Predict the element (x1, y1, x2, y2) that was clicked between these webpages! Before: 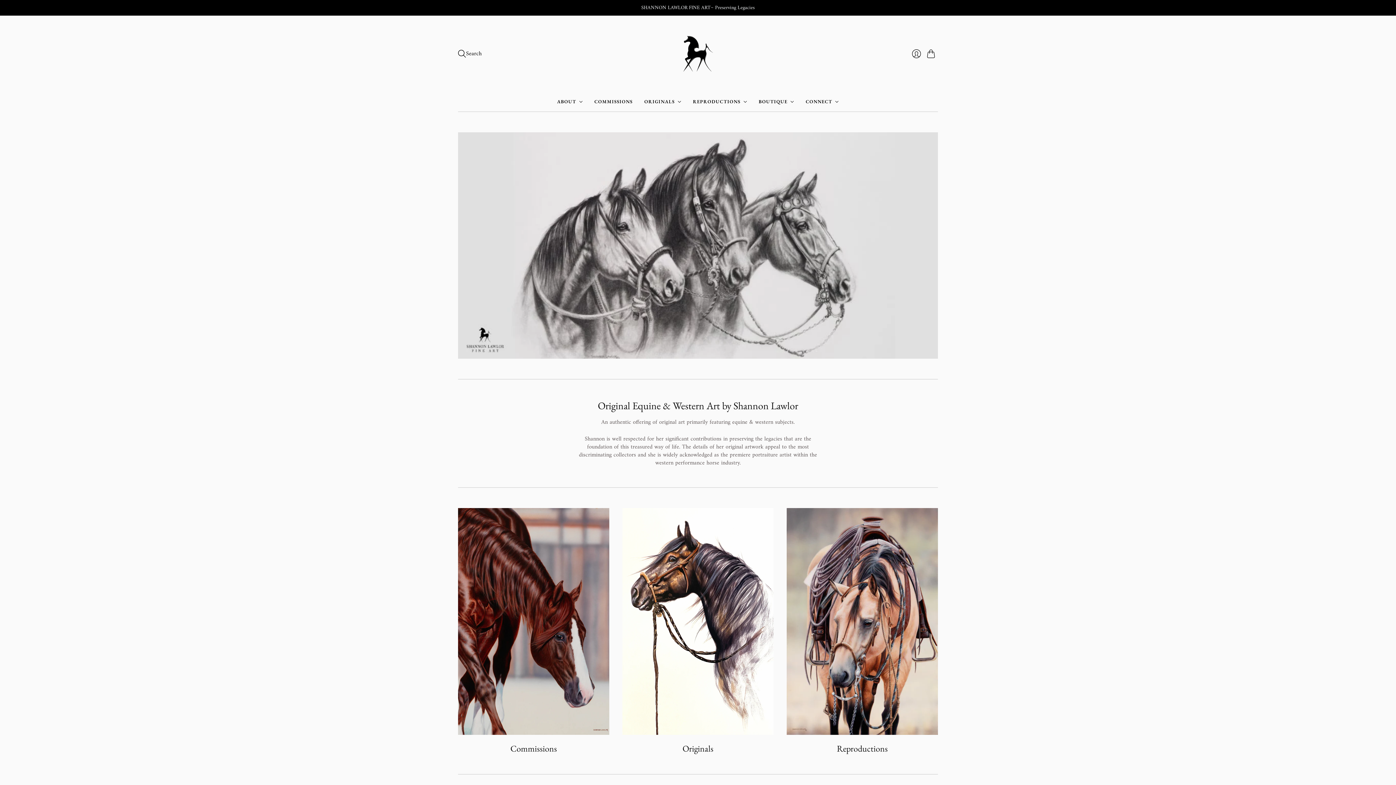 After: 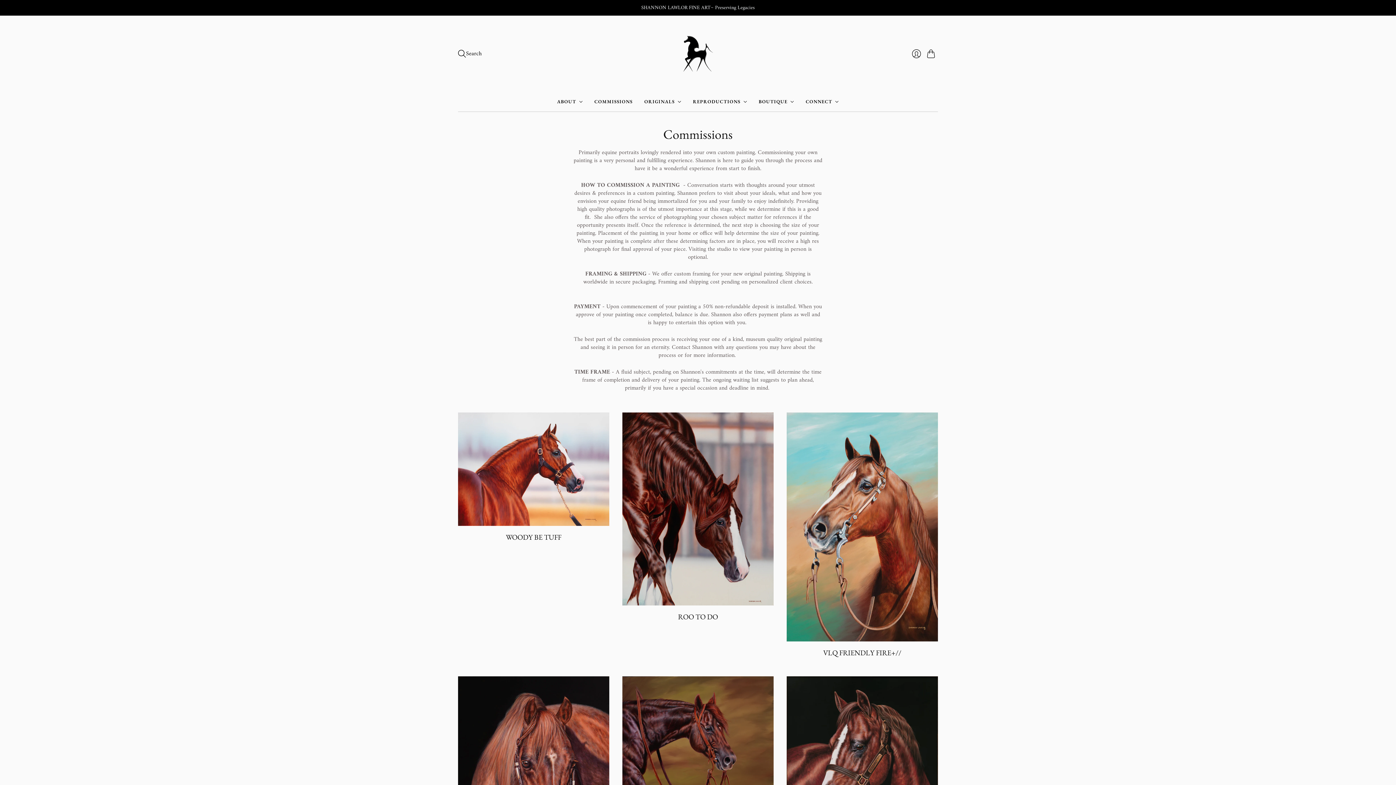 Action: label: Commissions bbox: (458, 508, 609, 735)